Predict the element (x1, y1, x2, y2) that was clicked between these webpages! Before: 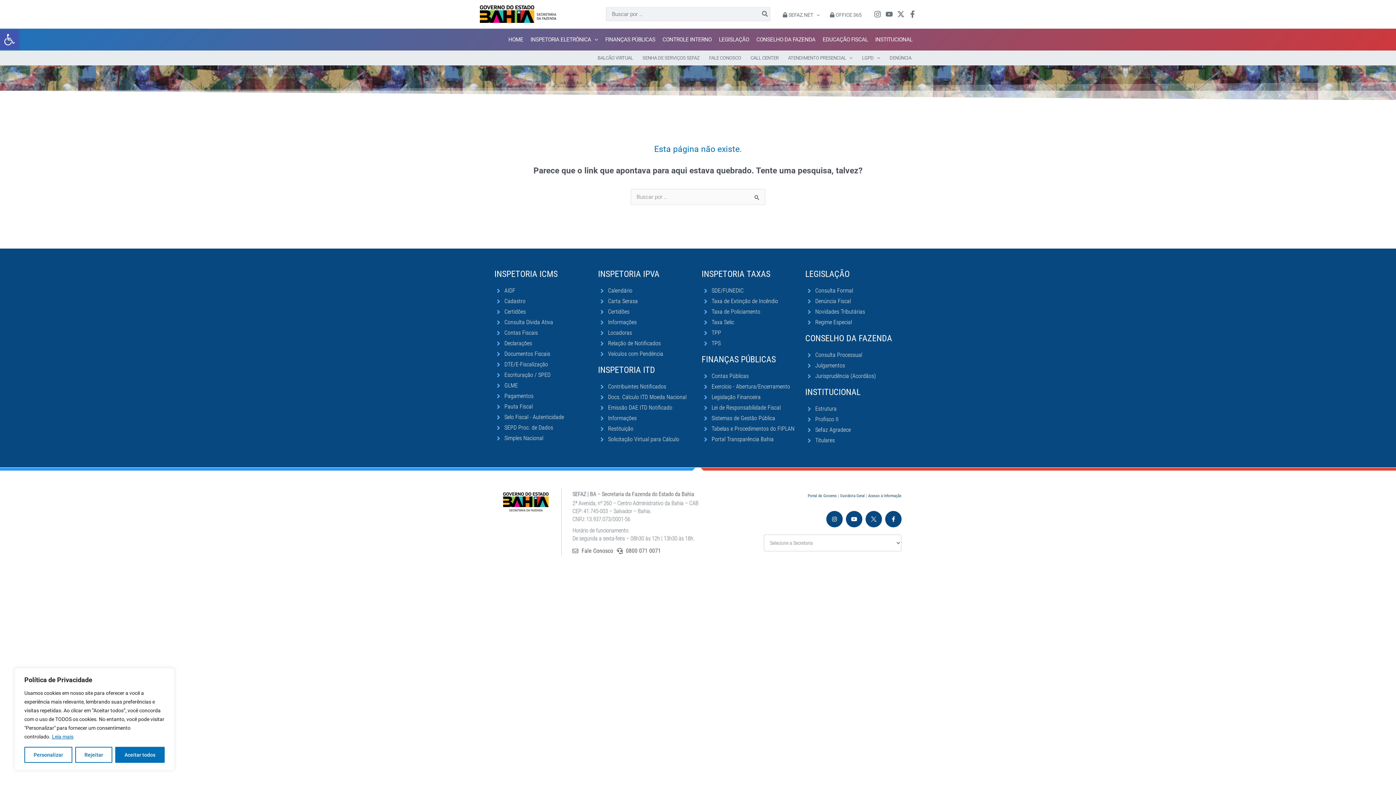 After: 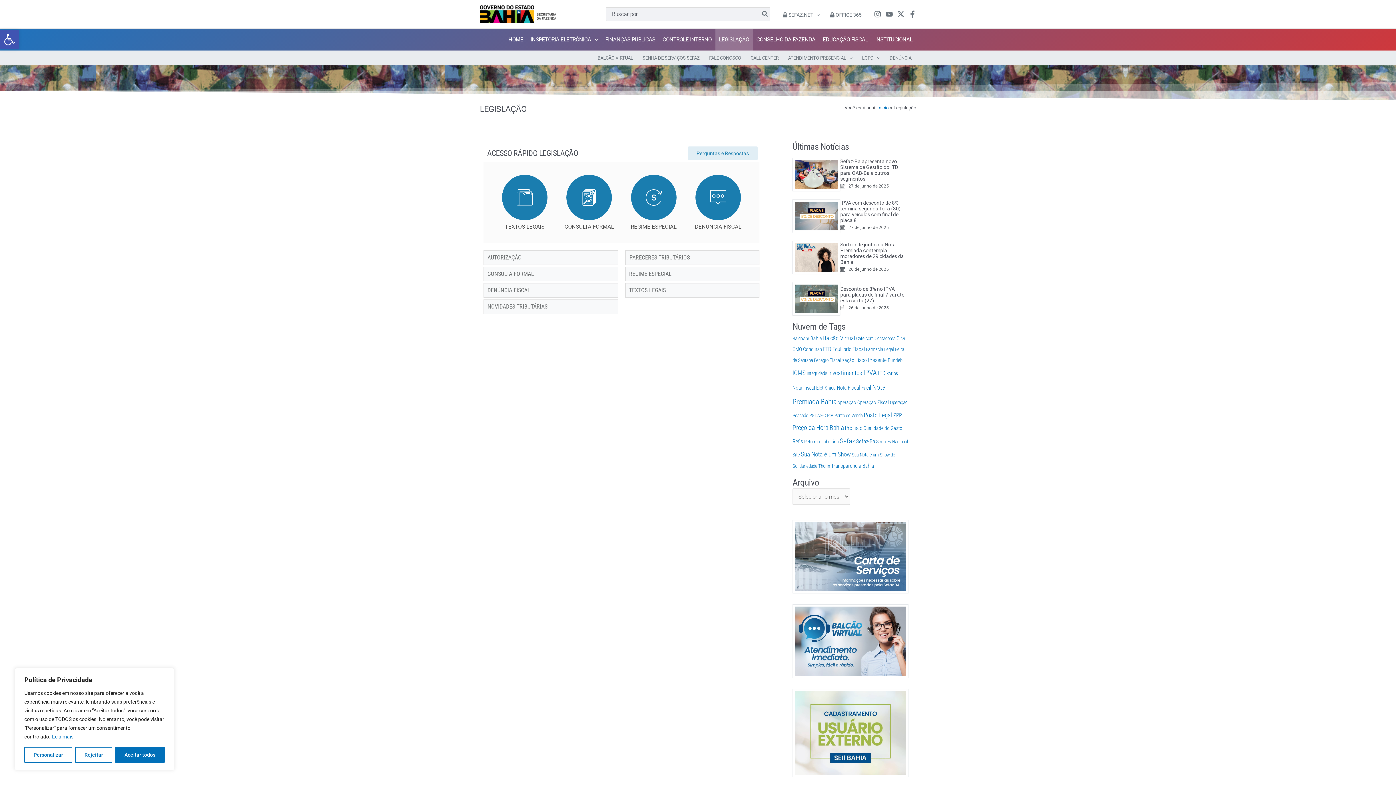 Action: bbox: (715, 28, 752, 50) label: LEGISLAÇÃO